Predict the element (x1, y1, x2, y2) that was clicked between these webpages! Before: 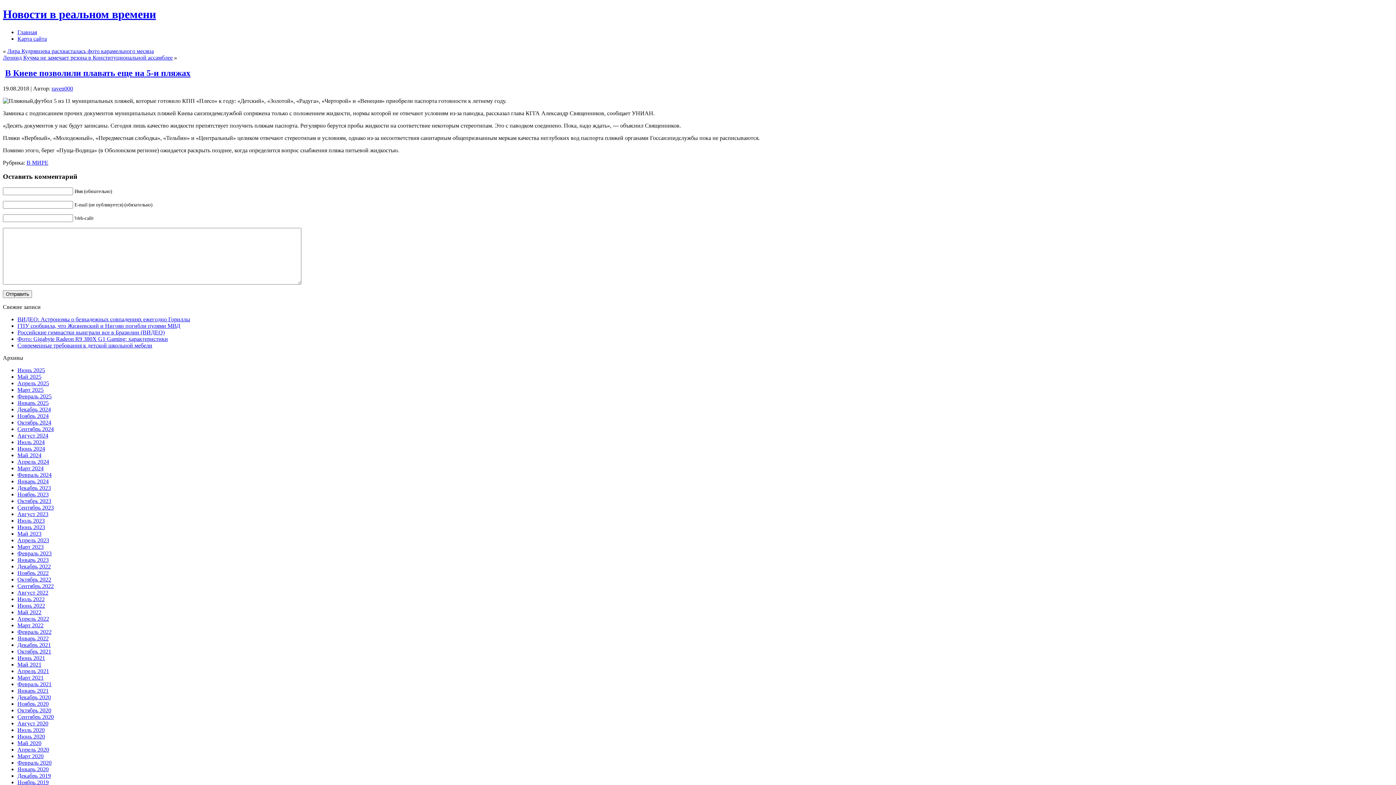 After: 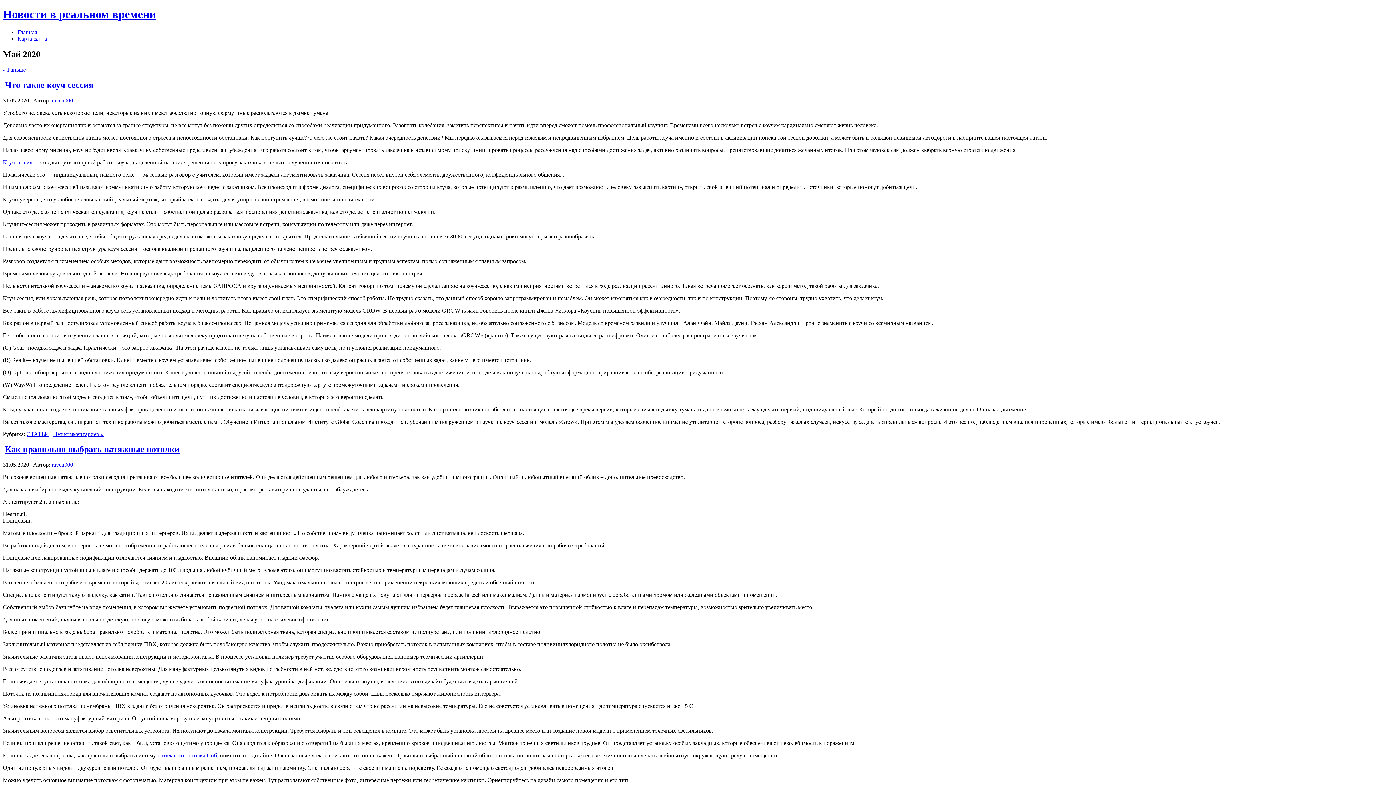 Action: bbox: (17, 740, 41, 746) label: Май 2020